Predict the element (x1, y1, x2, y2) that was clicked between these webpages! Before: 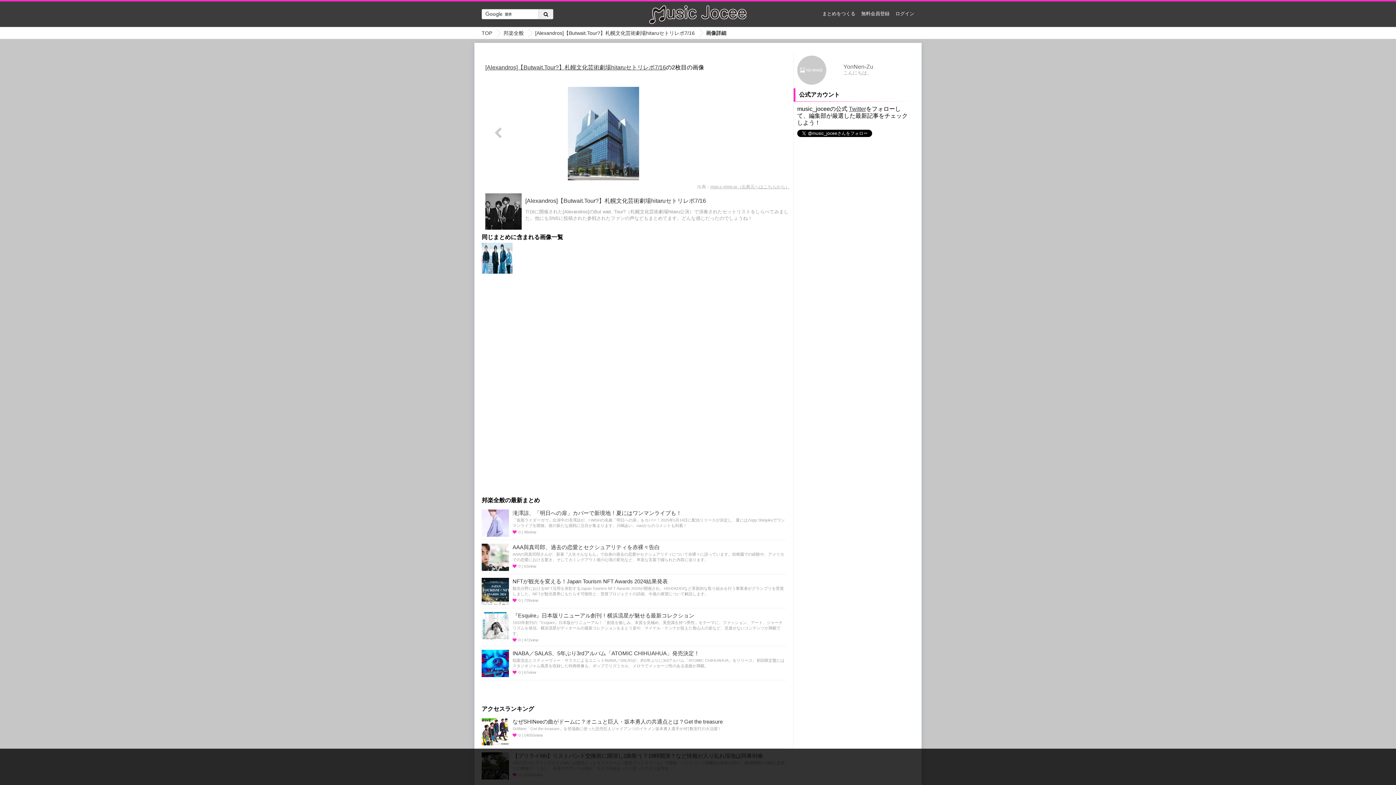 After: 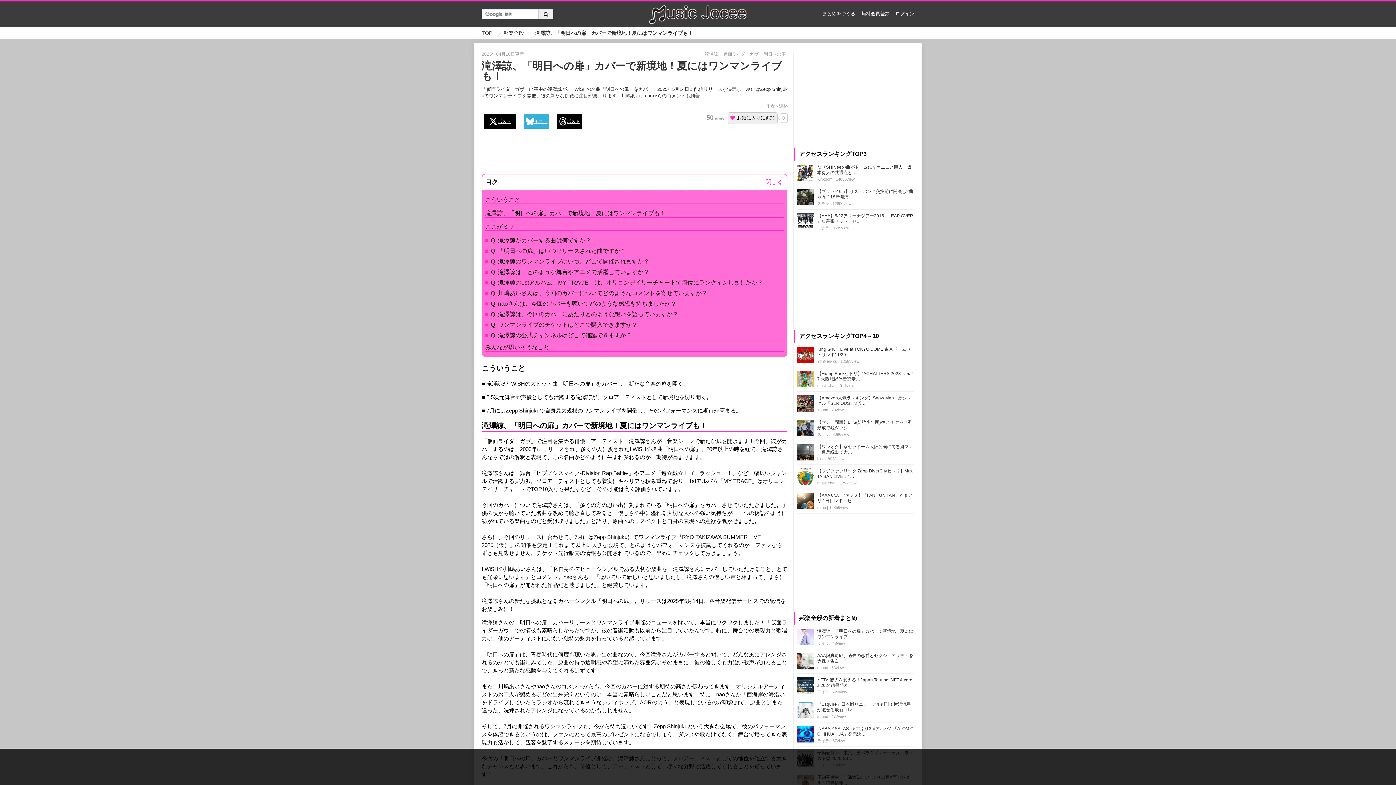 Action: bbox: (481, 509, 509, 538)